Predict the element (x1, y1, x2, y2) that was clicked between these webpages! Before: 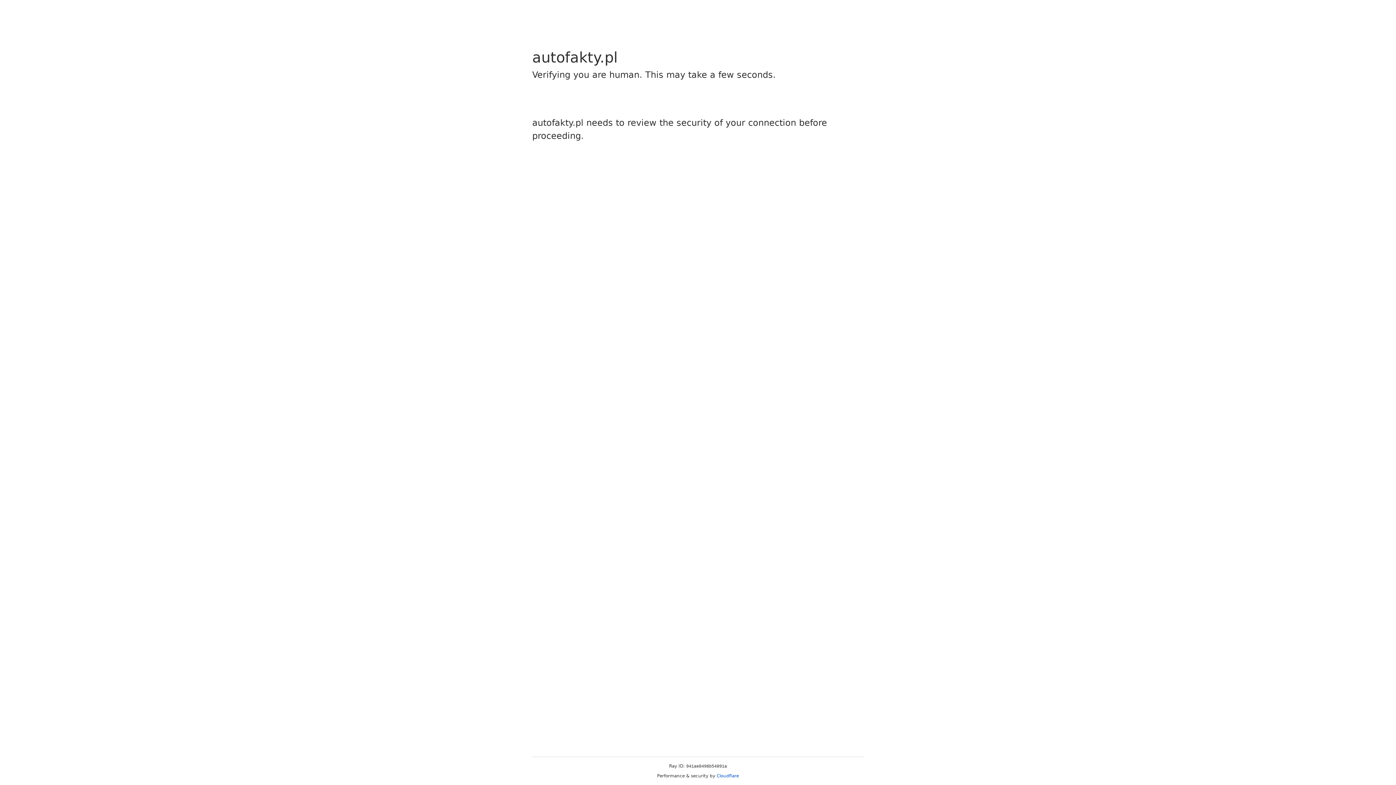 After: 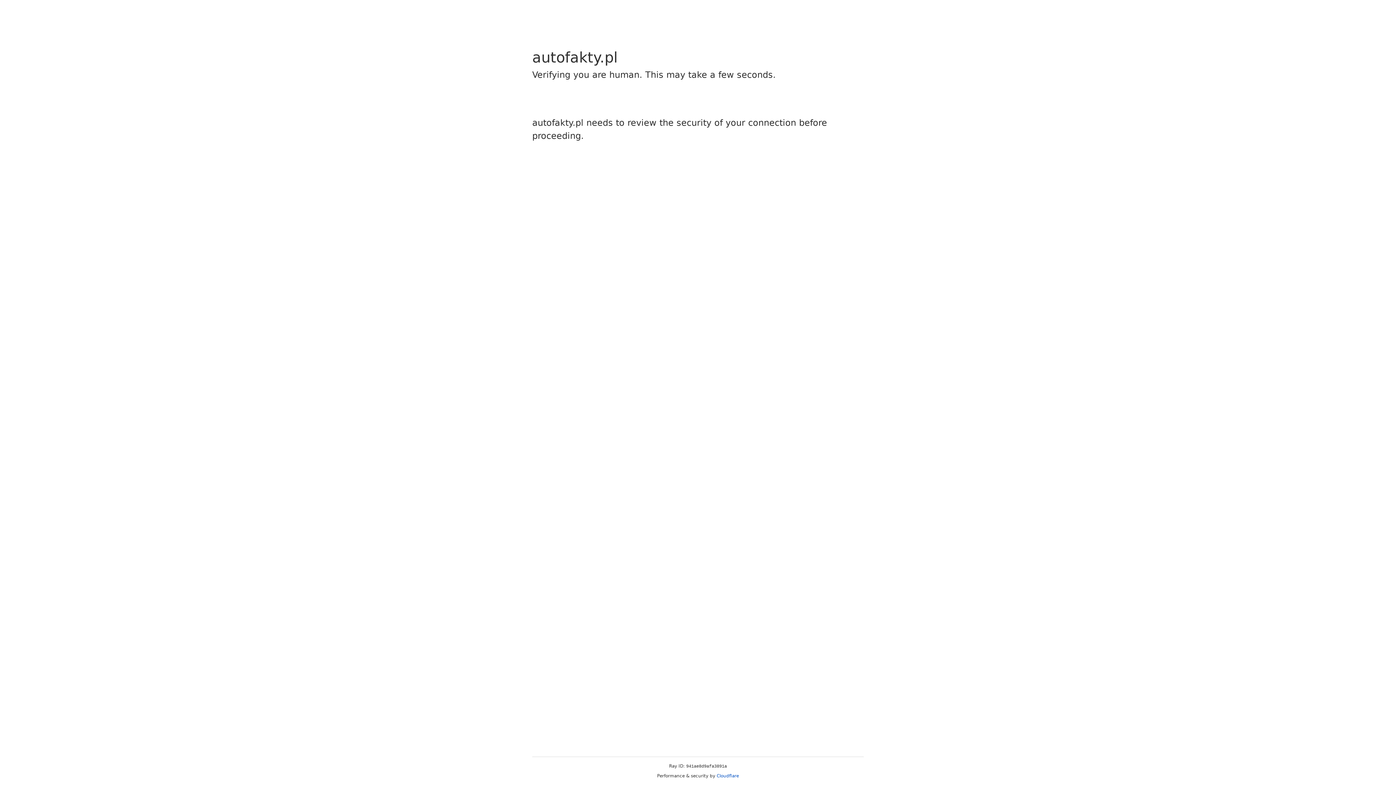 Action: label: Cloudflare bbox: (716, 773, 739, 778)